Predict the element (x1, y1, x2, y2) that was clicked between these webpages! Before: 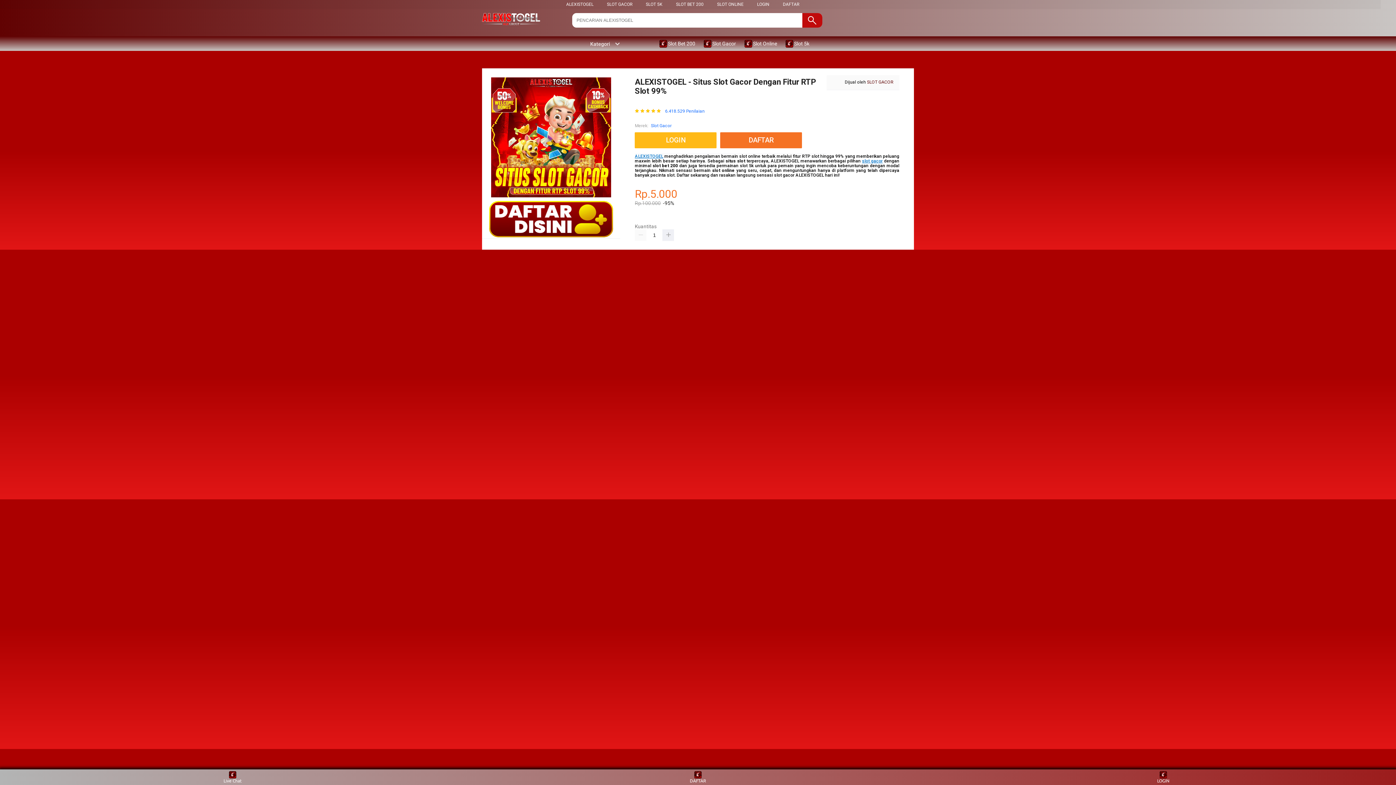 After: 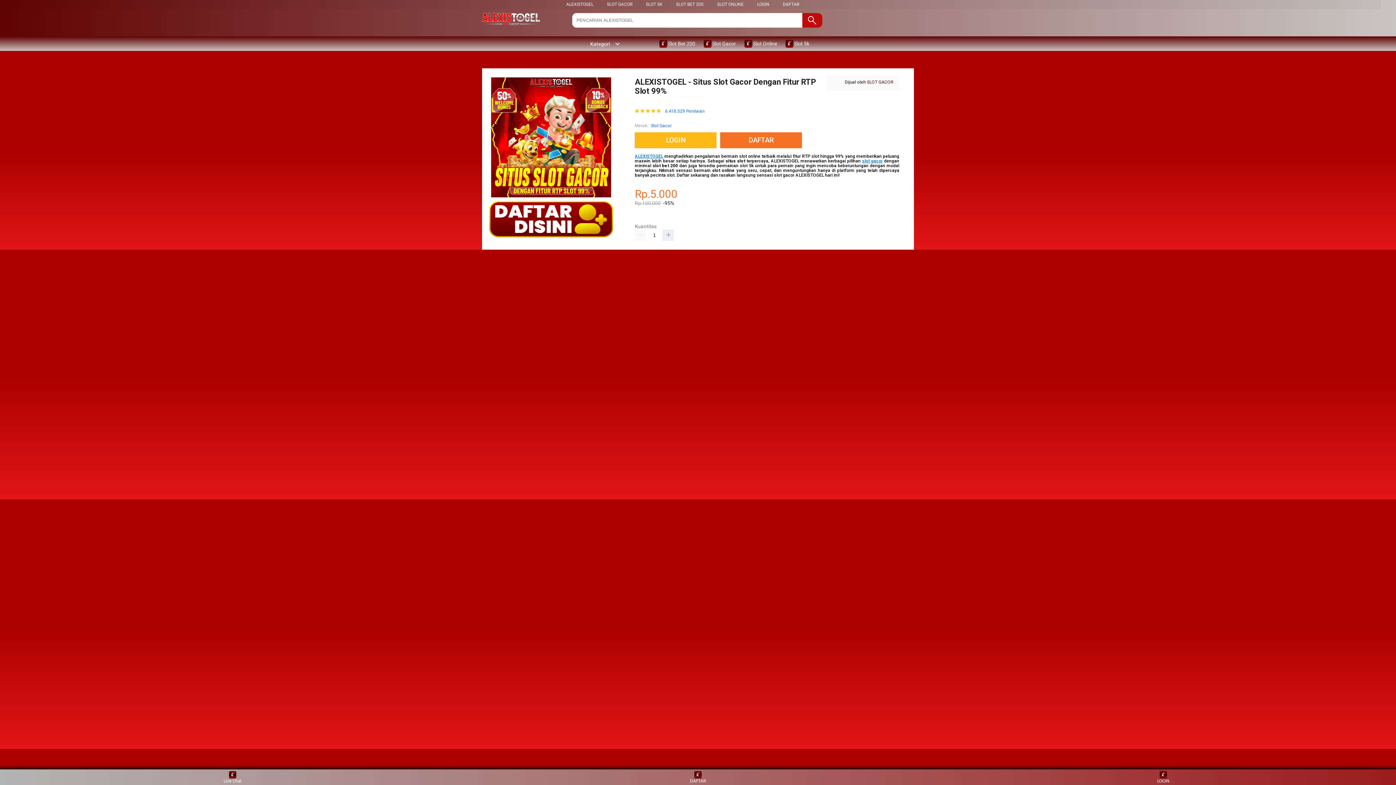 Action: label: SLOT GACOR bbox: (607, 1, 632, 6)